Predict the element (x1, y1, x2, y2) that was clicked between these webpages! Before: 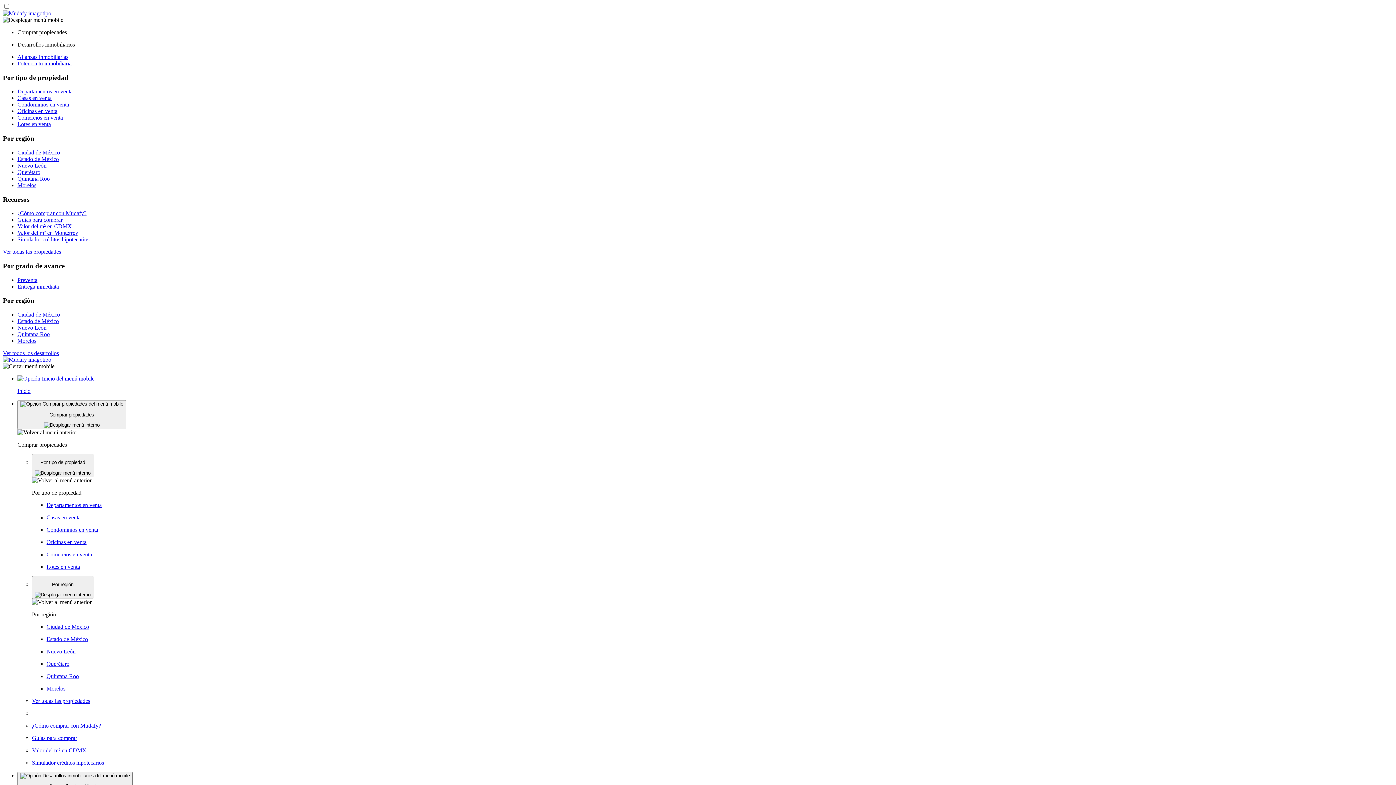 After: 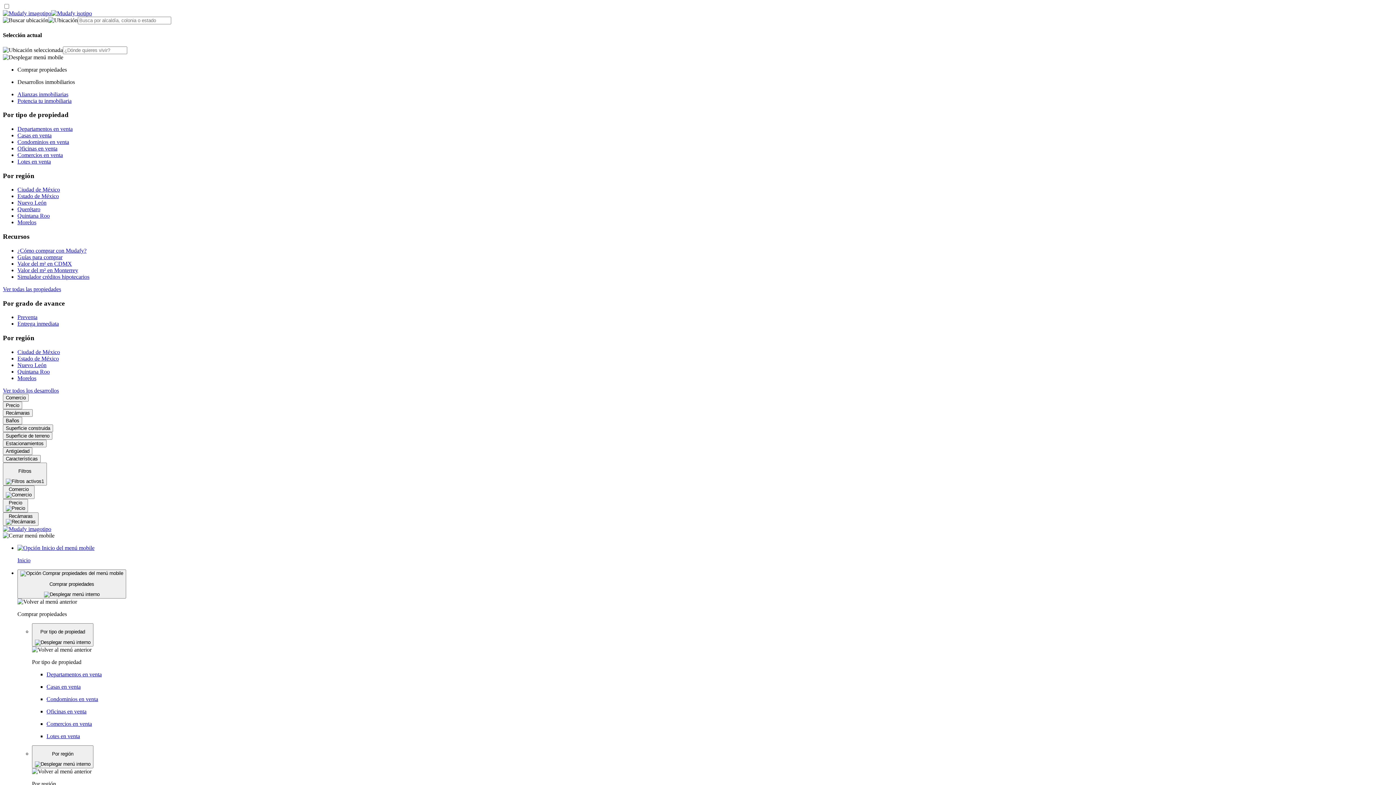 Action: label: Comercios en venta bbox: (46, 551, 1393, 558)